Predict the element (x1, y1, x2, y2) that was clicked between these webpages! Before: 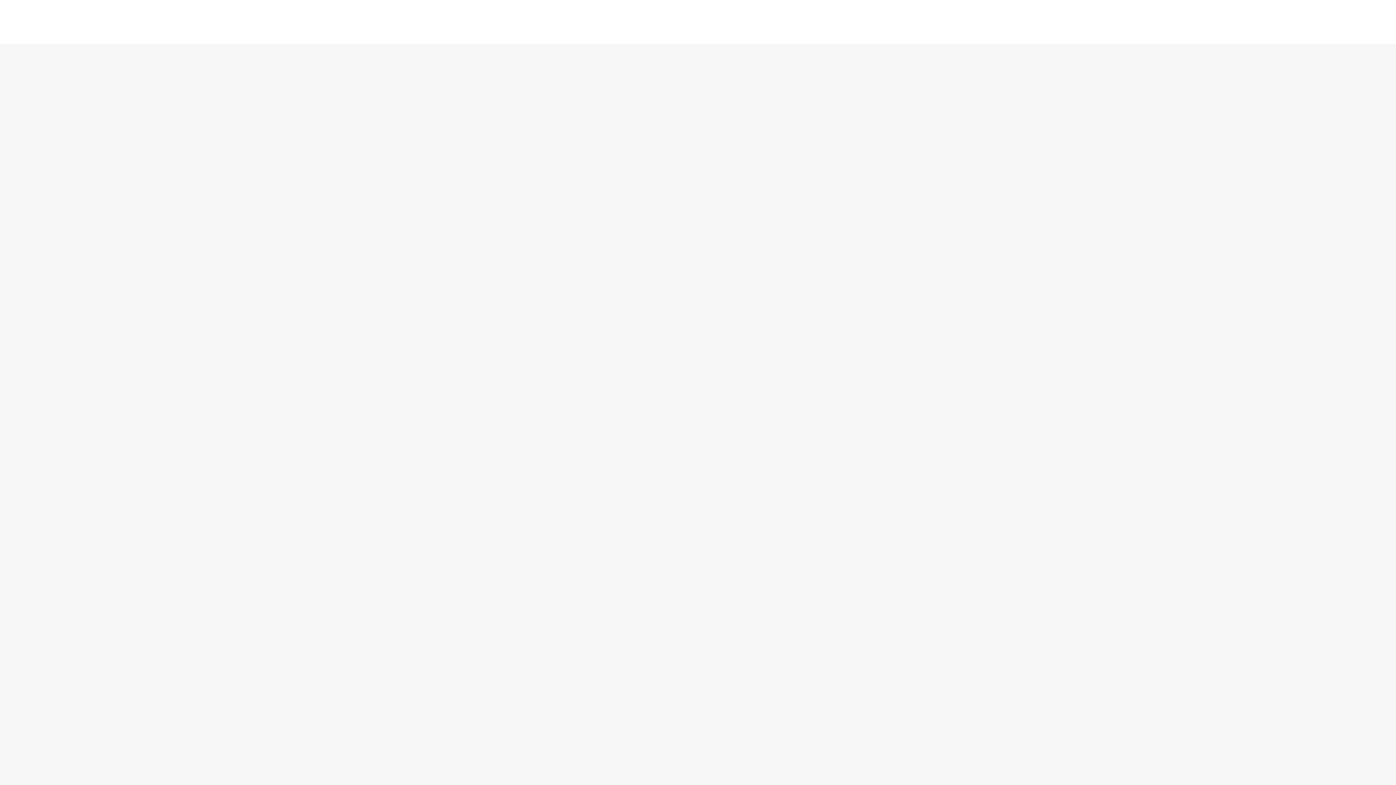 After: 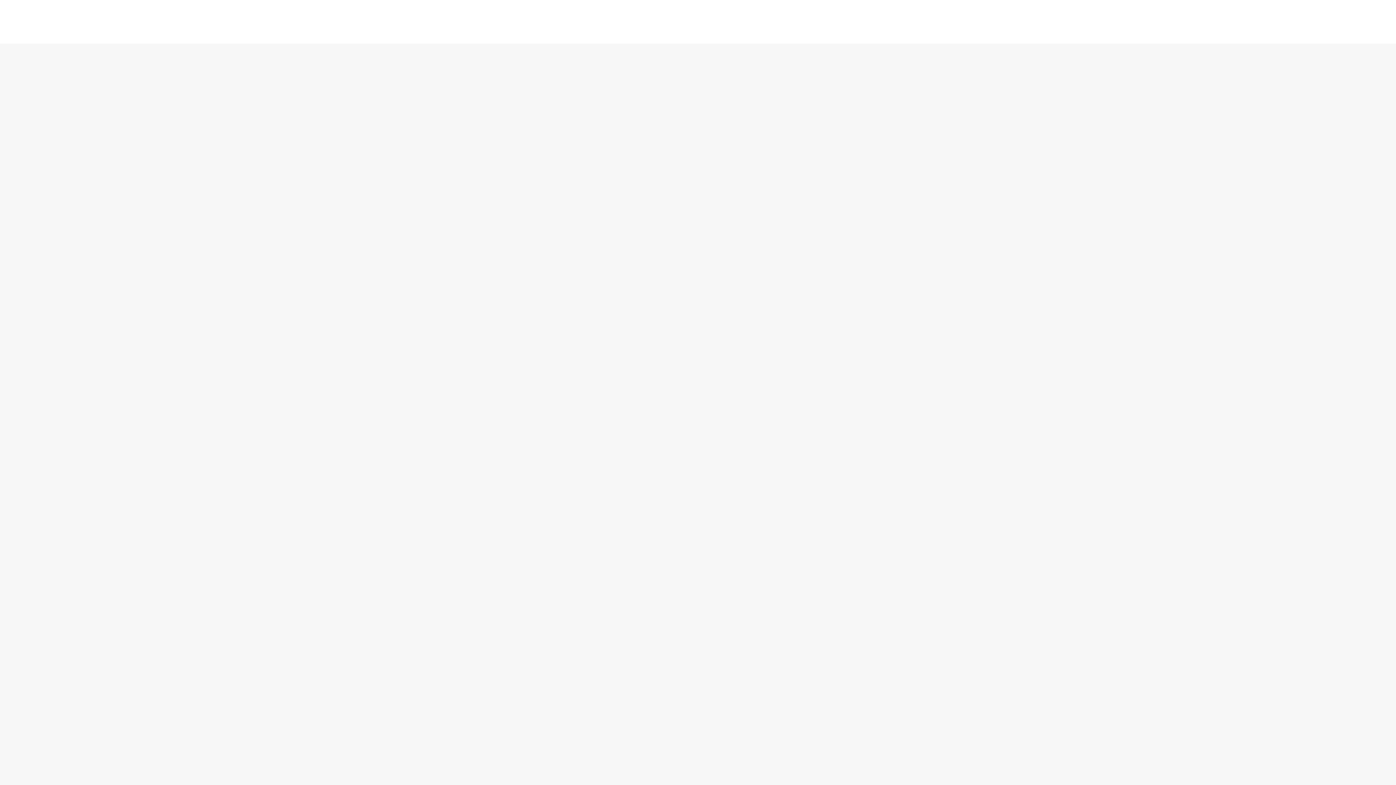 Action: bbox: (0, 43, 24, 61) label: Lois